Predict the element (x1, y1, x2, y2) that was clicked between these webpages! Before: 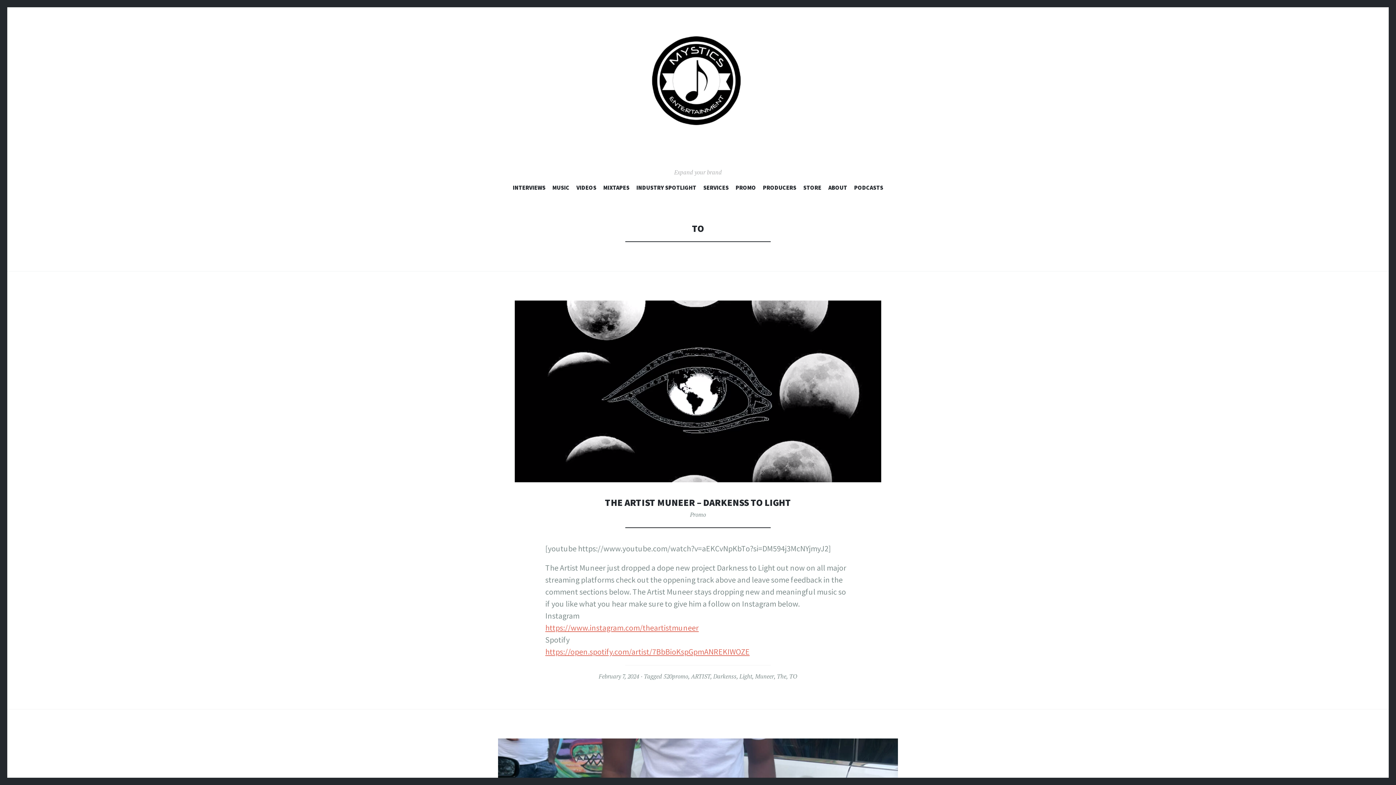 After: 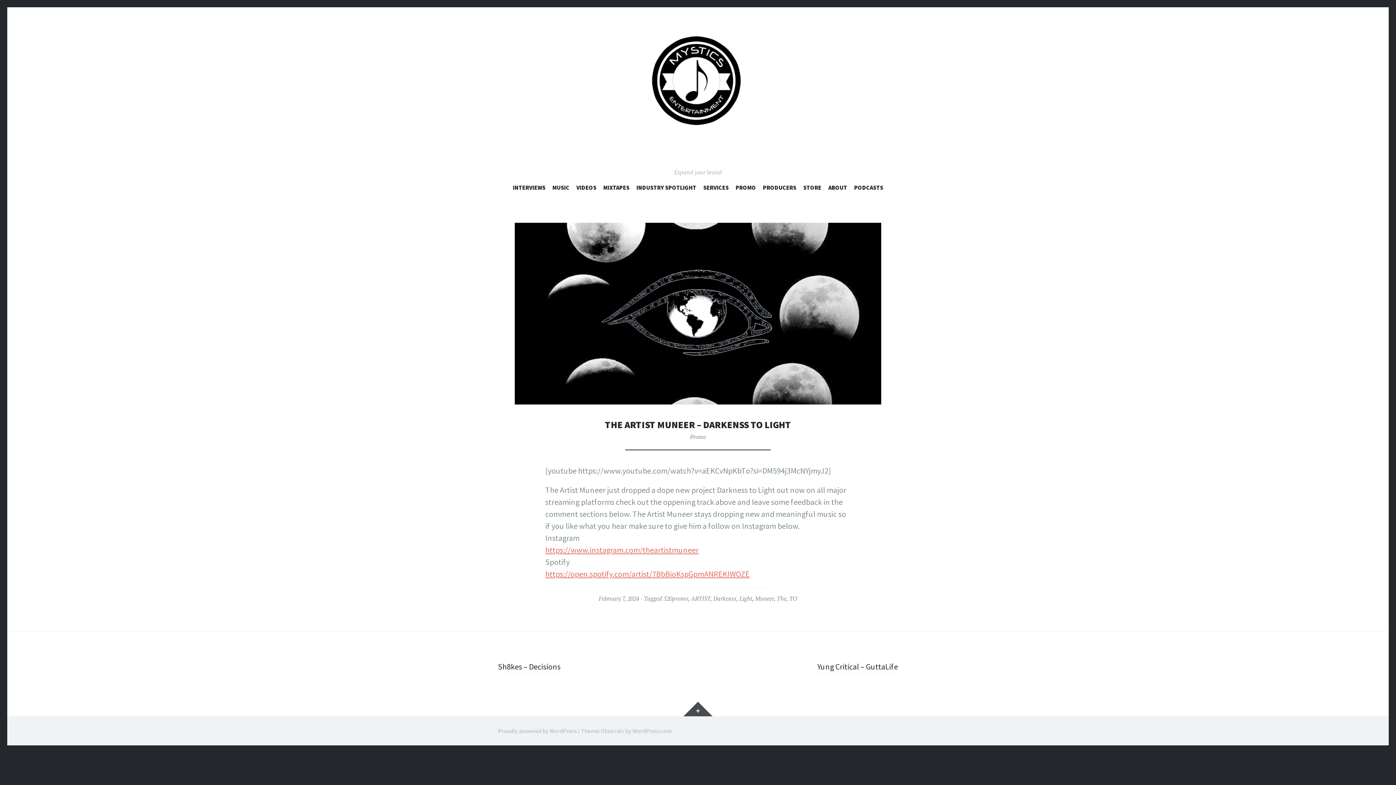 Action: bbox: (514, 300, 881, 482)